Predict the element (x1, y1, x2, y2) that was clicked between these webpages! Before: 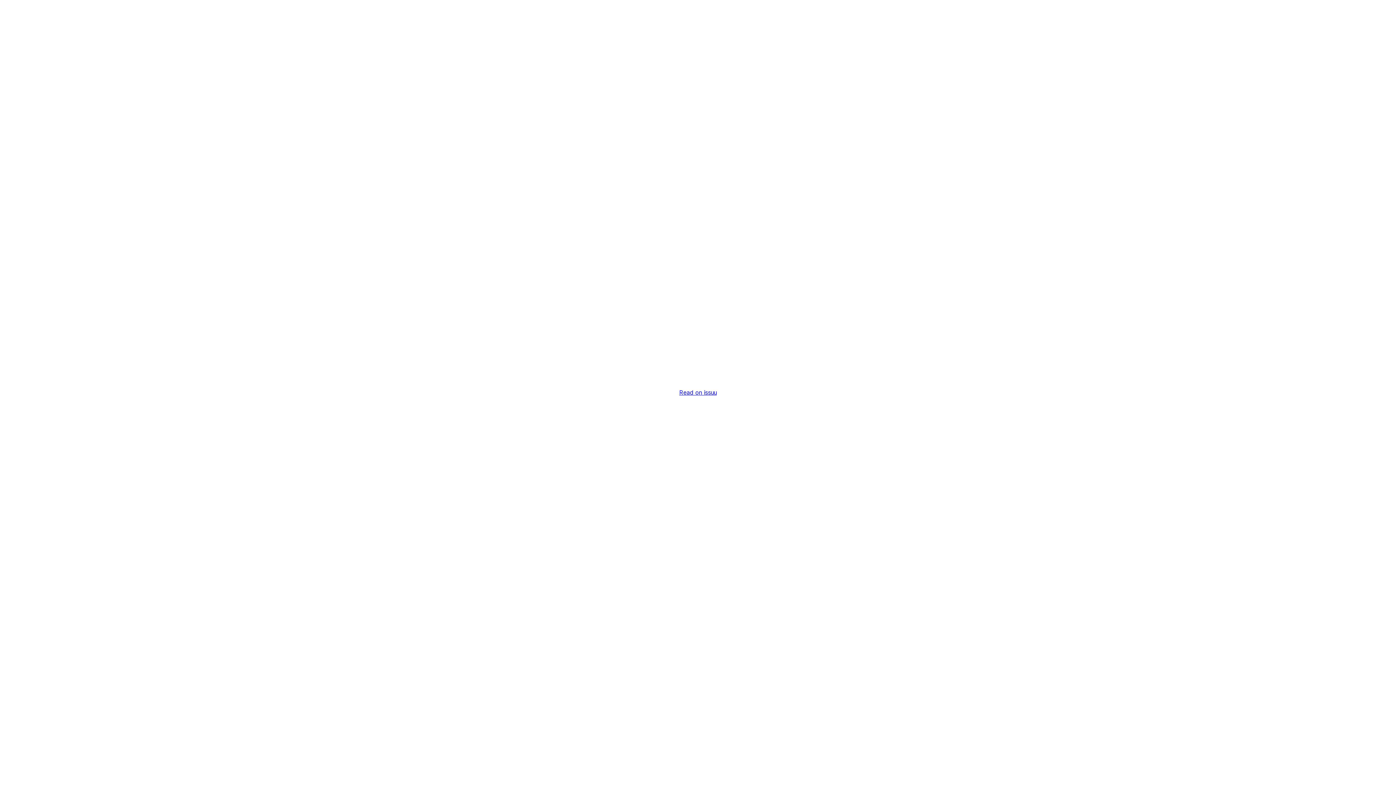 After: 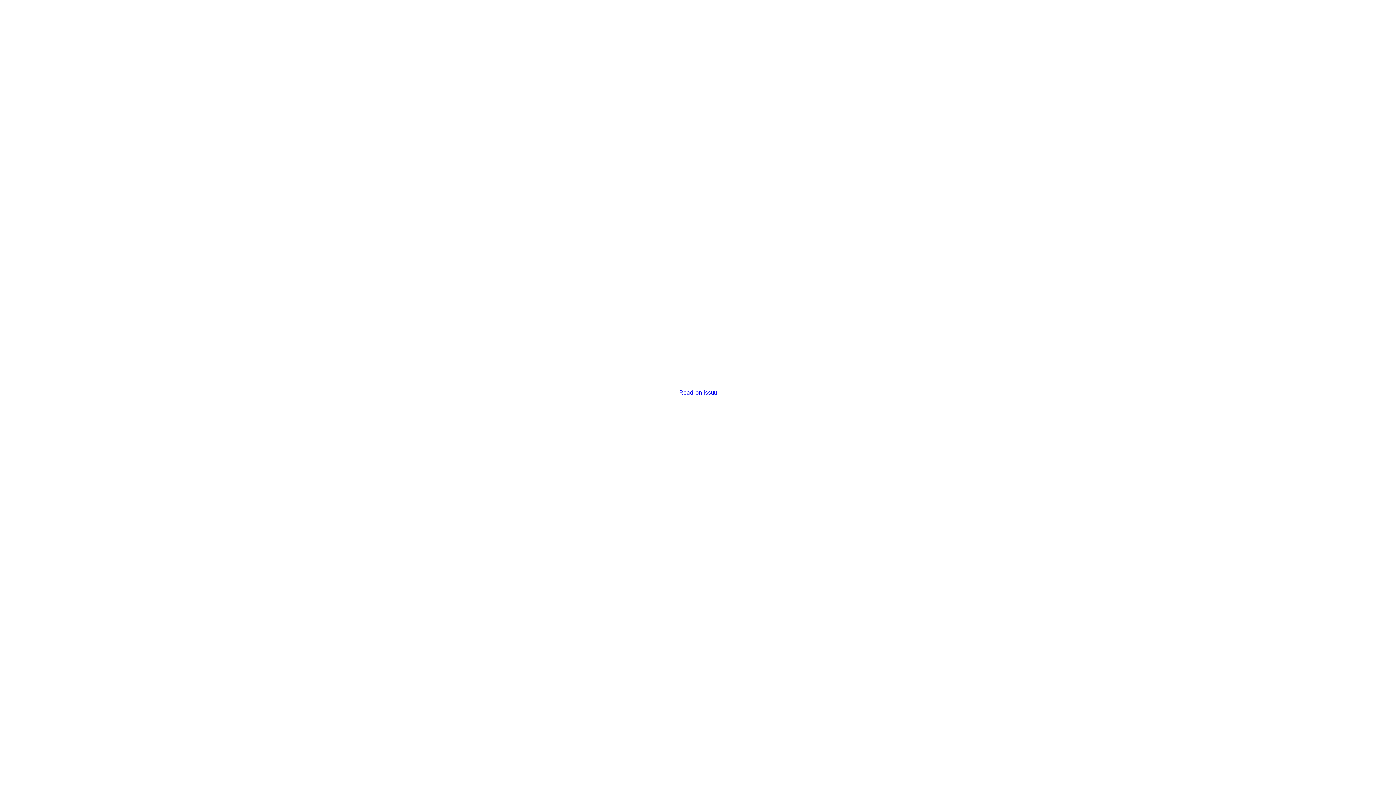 Action: label: Read on issuu bbox: (679, 389, 716, 396)